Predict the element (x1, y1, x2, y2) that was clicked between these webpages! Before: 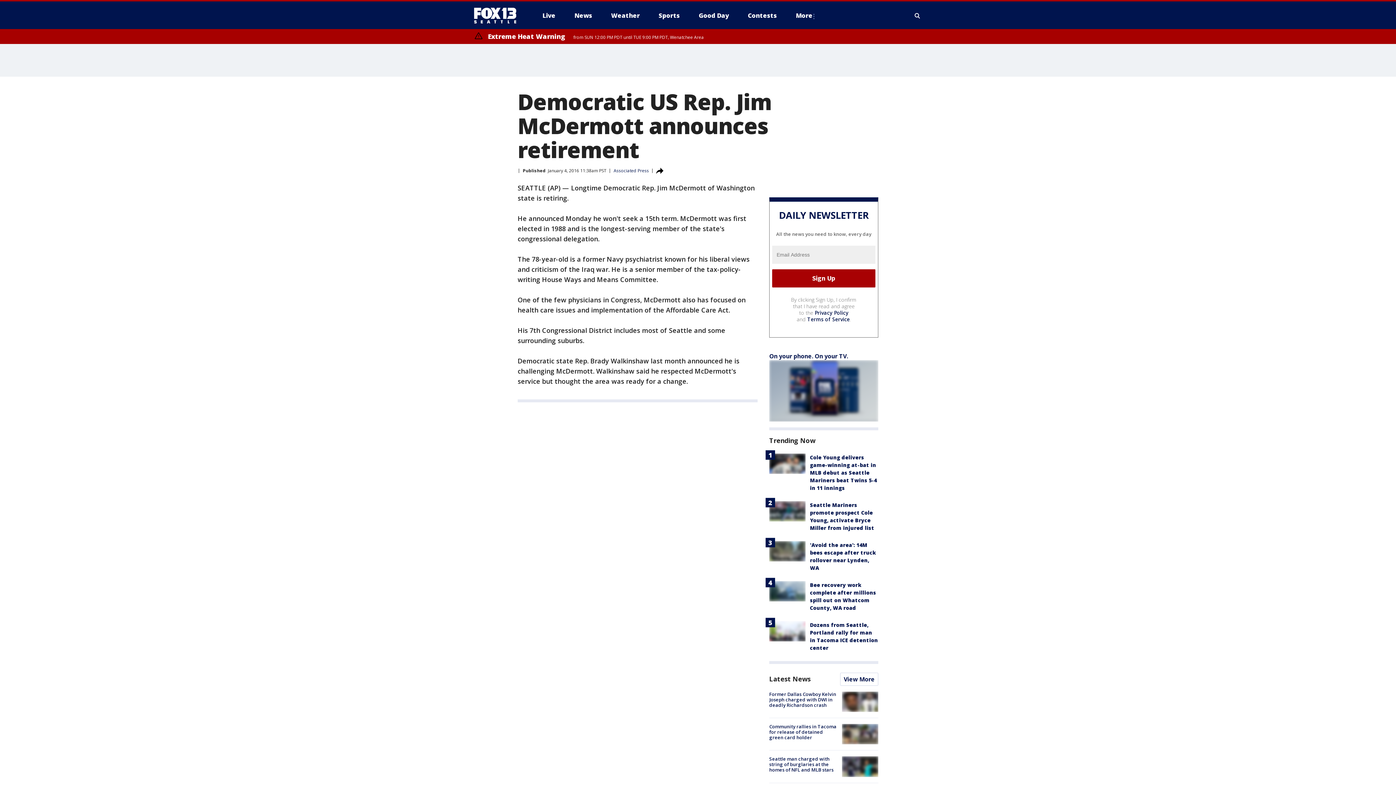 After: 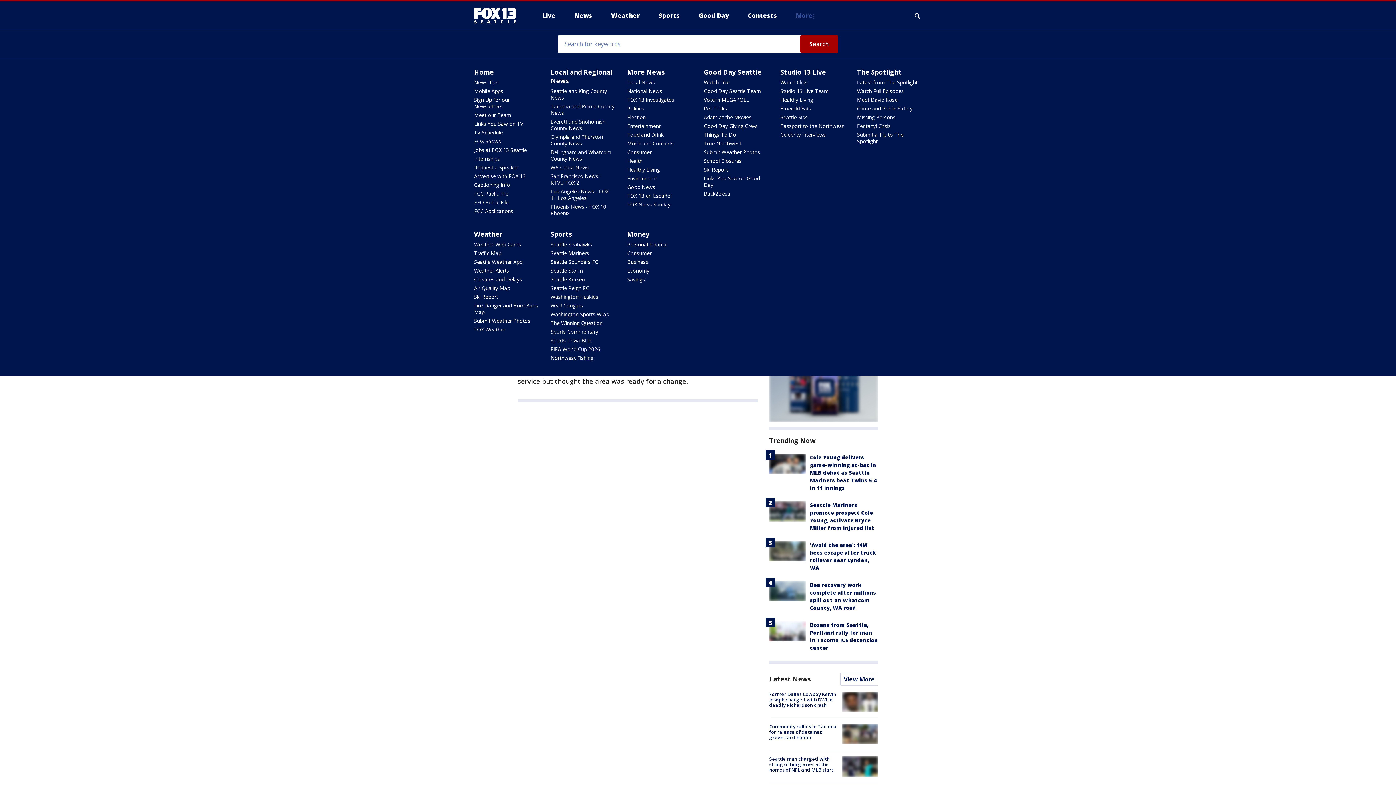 Action: bbox: (790, 9, 821, 21) label: More